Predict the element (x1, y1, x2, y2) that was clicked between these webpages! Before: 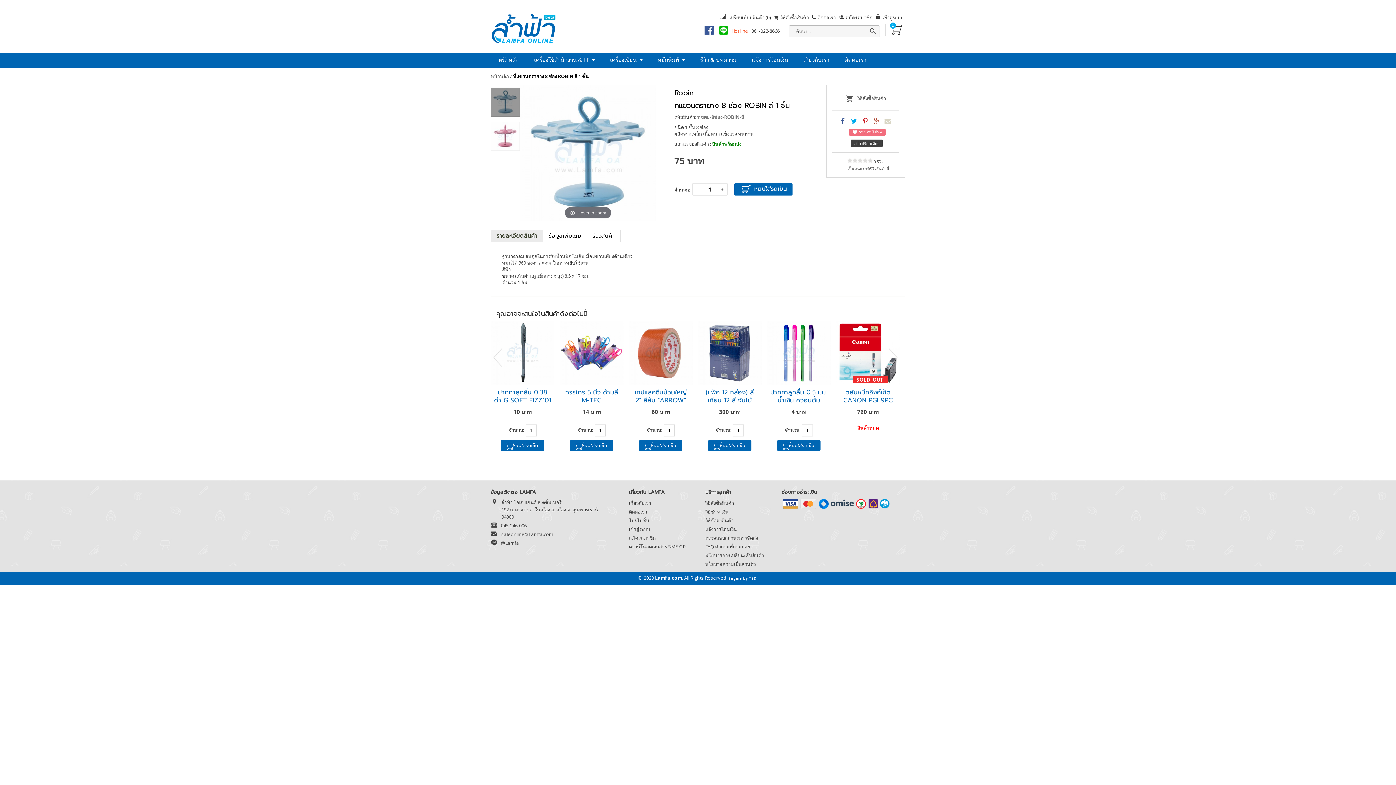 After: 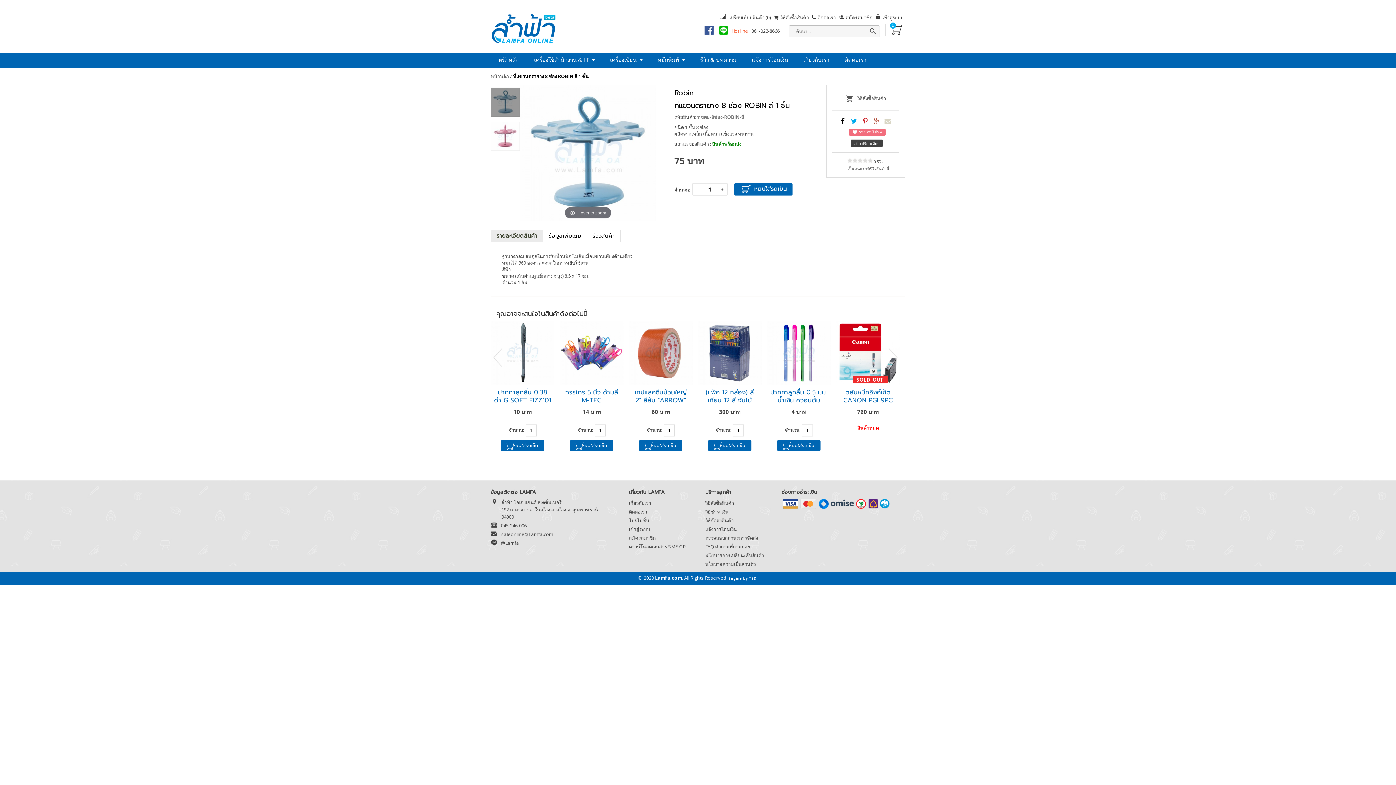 Action: bbox: (838, 116, 847, 125)